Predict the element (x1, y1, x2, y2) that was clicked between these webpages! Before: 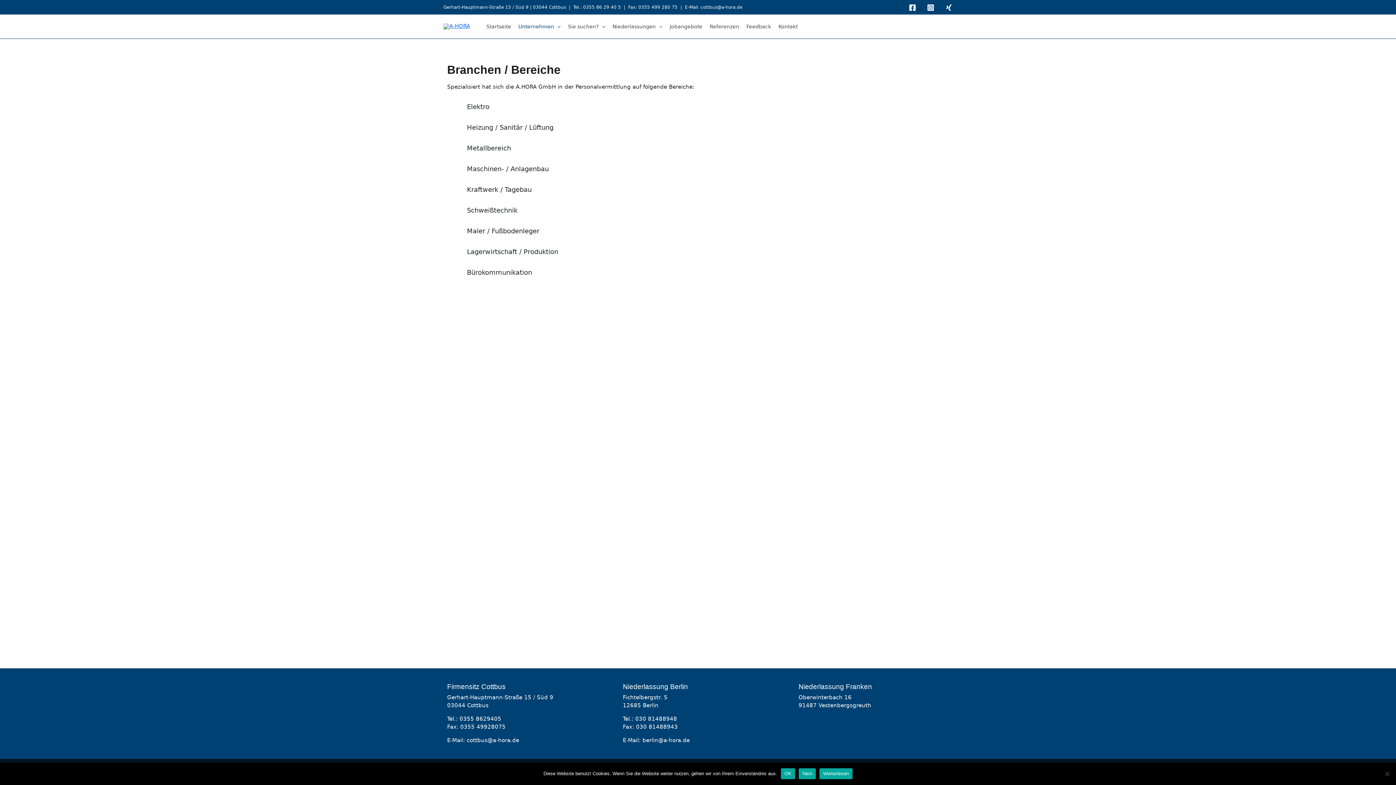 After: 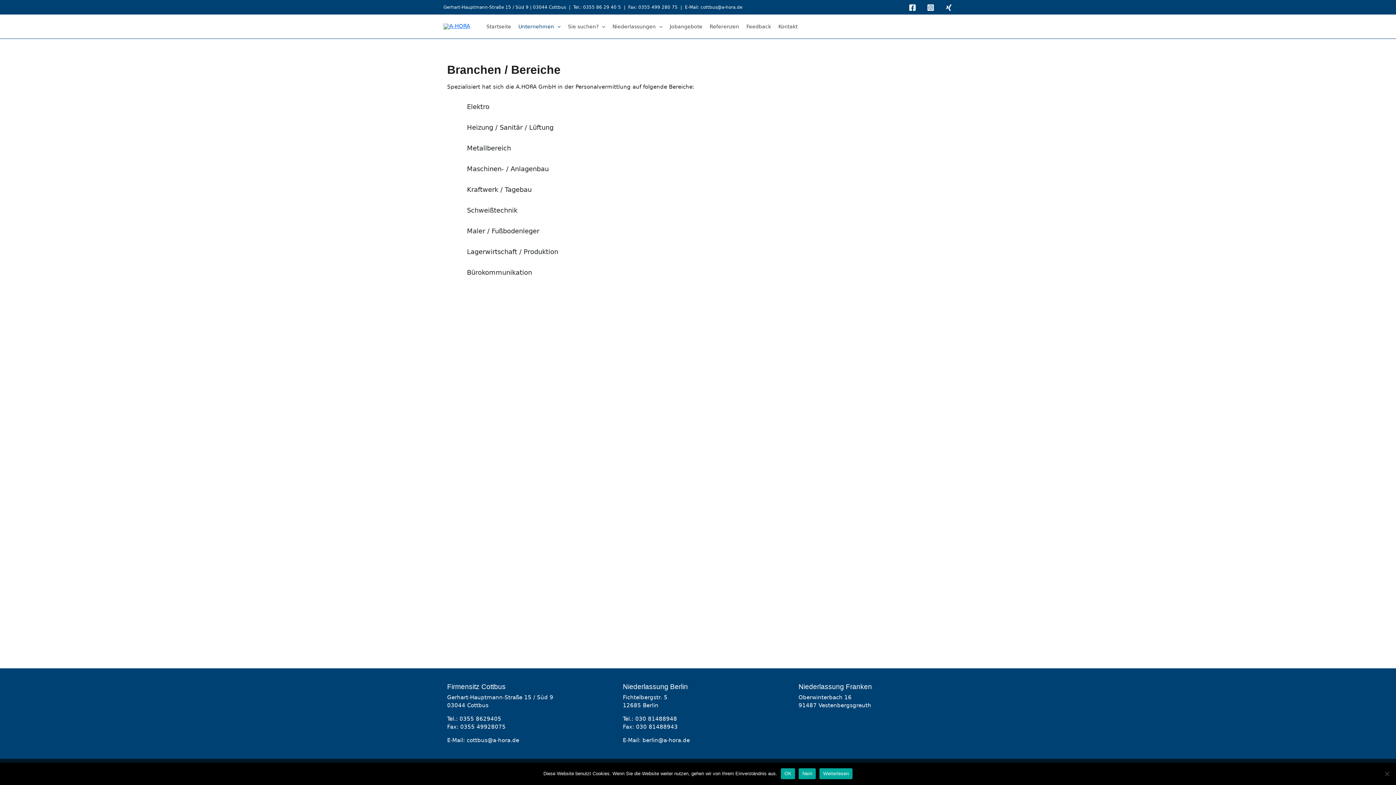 Action: label: Xing bbox: (945, 4, 952, 11)